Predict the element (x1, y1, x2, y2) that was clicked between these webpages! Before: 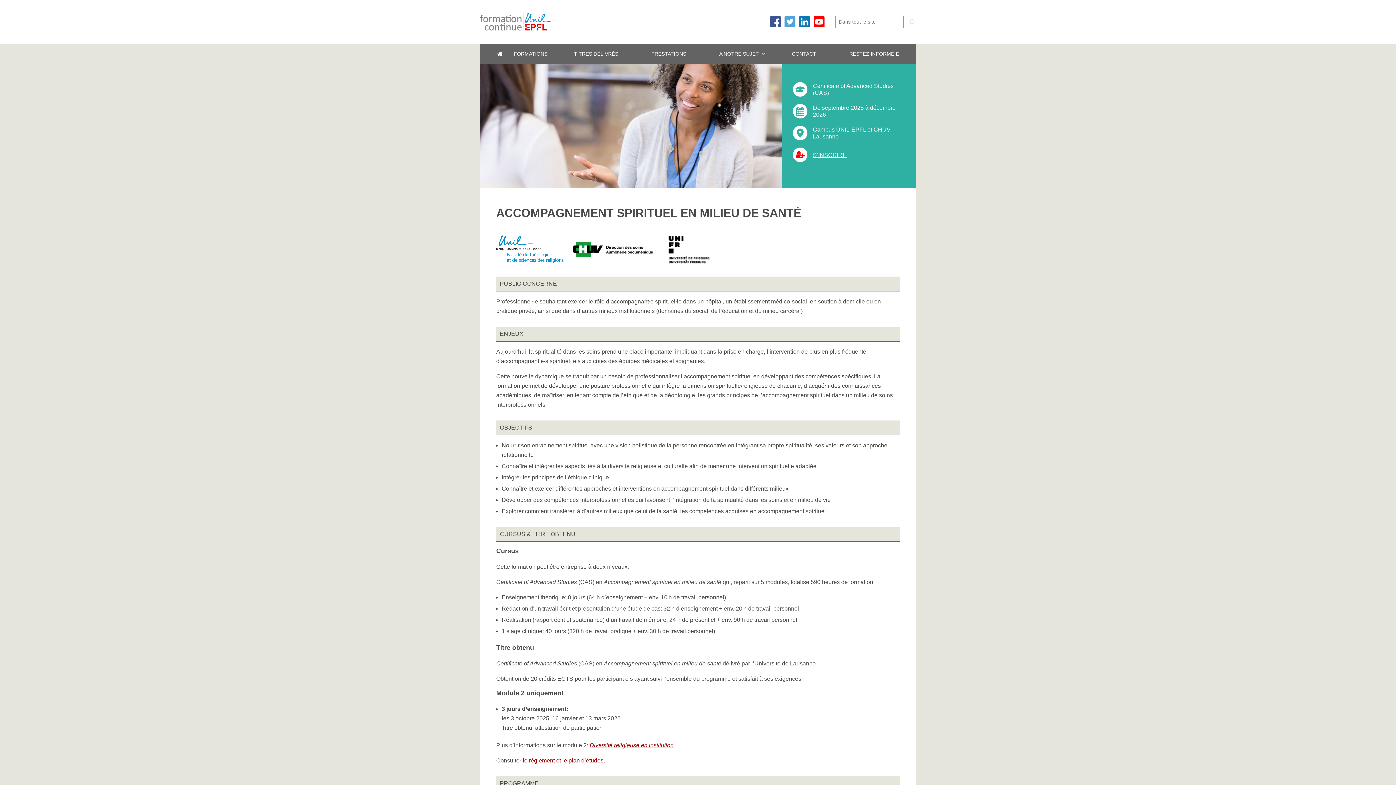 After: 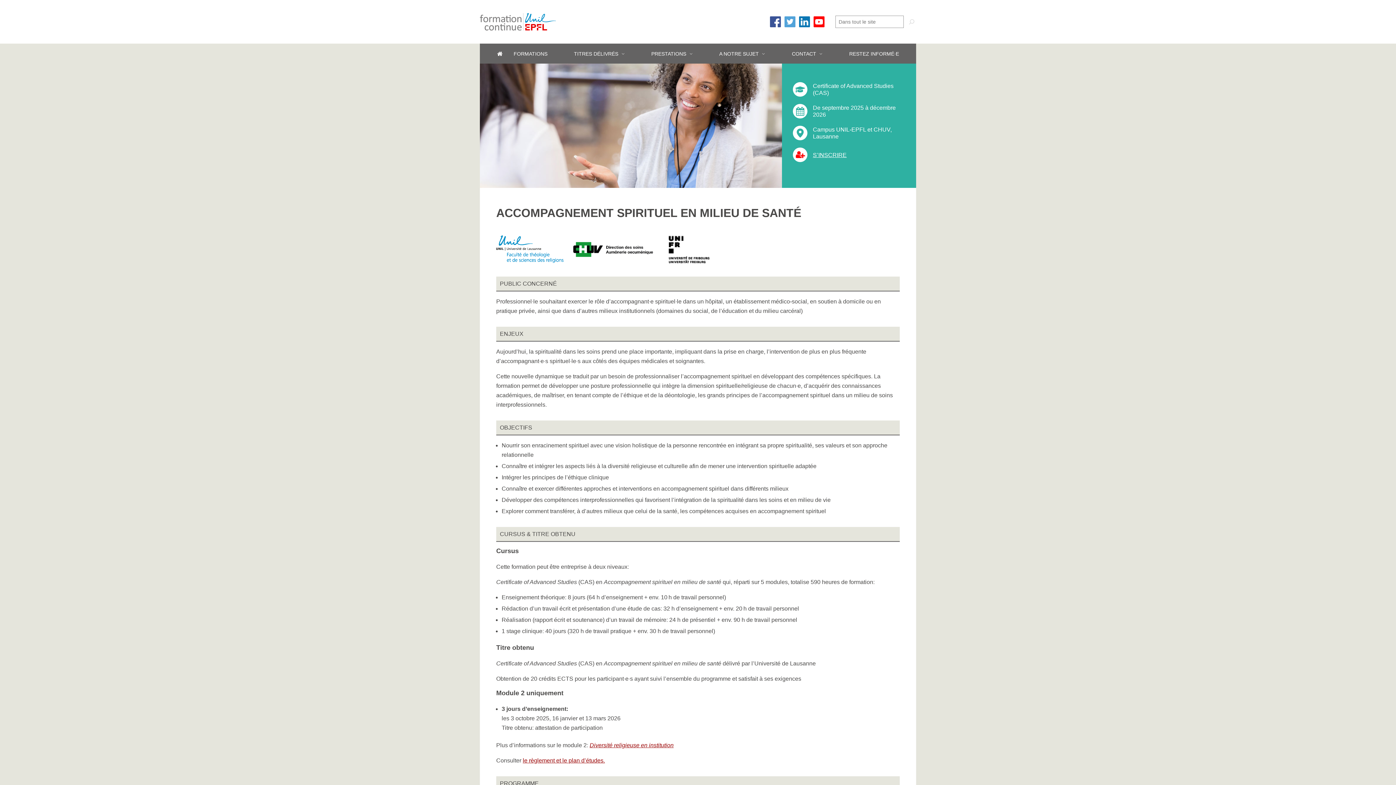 Action: bbox: (1367, 549, 1389, 571)